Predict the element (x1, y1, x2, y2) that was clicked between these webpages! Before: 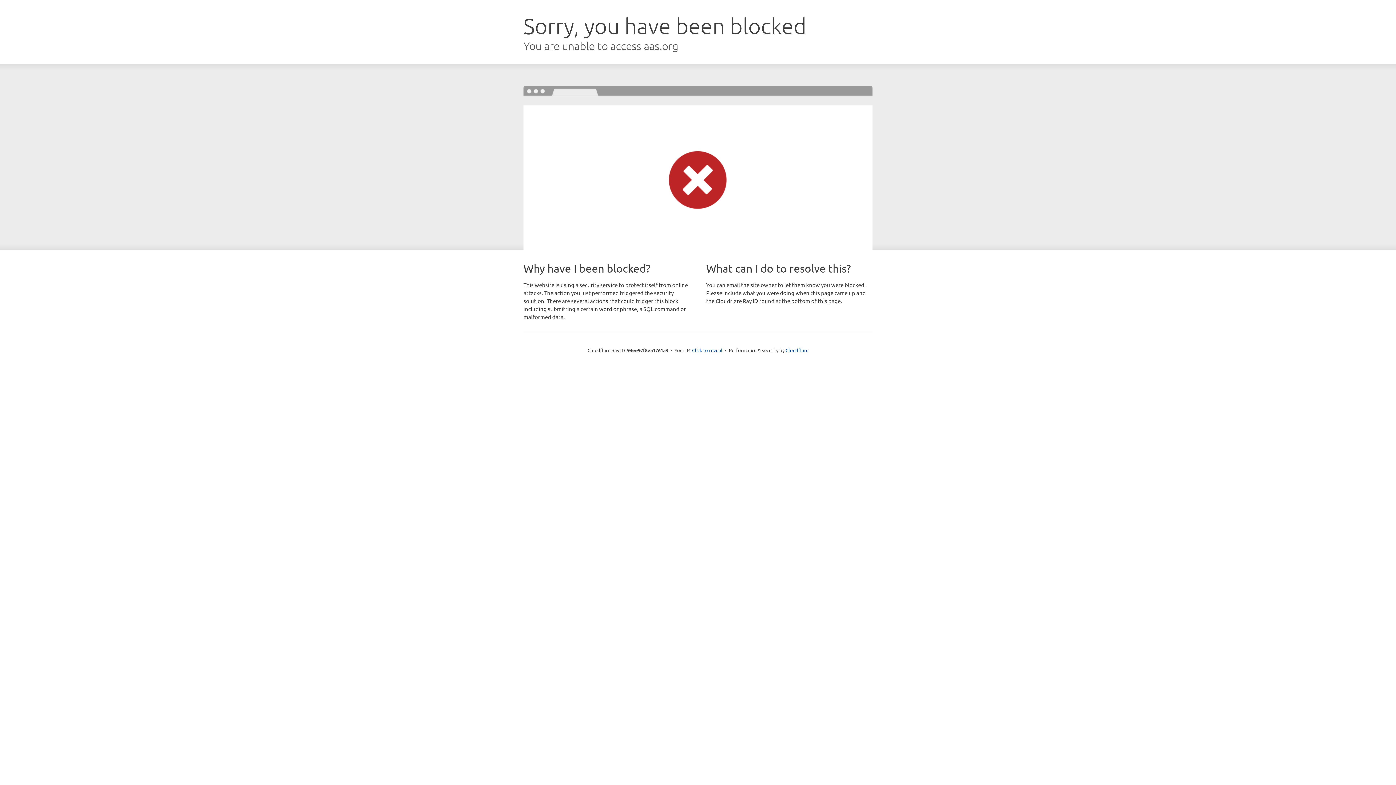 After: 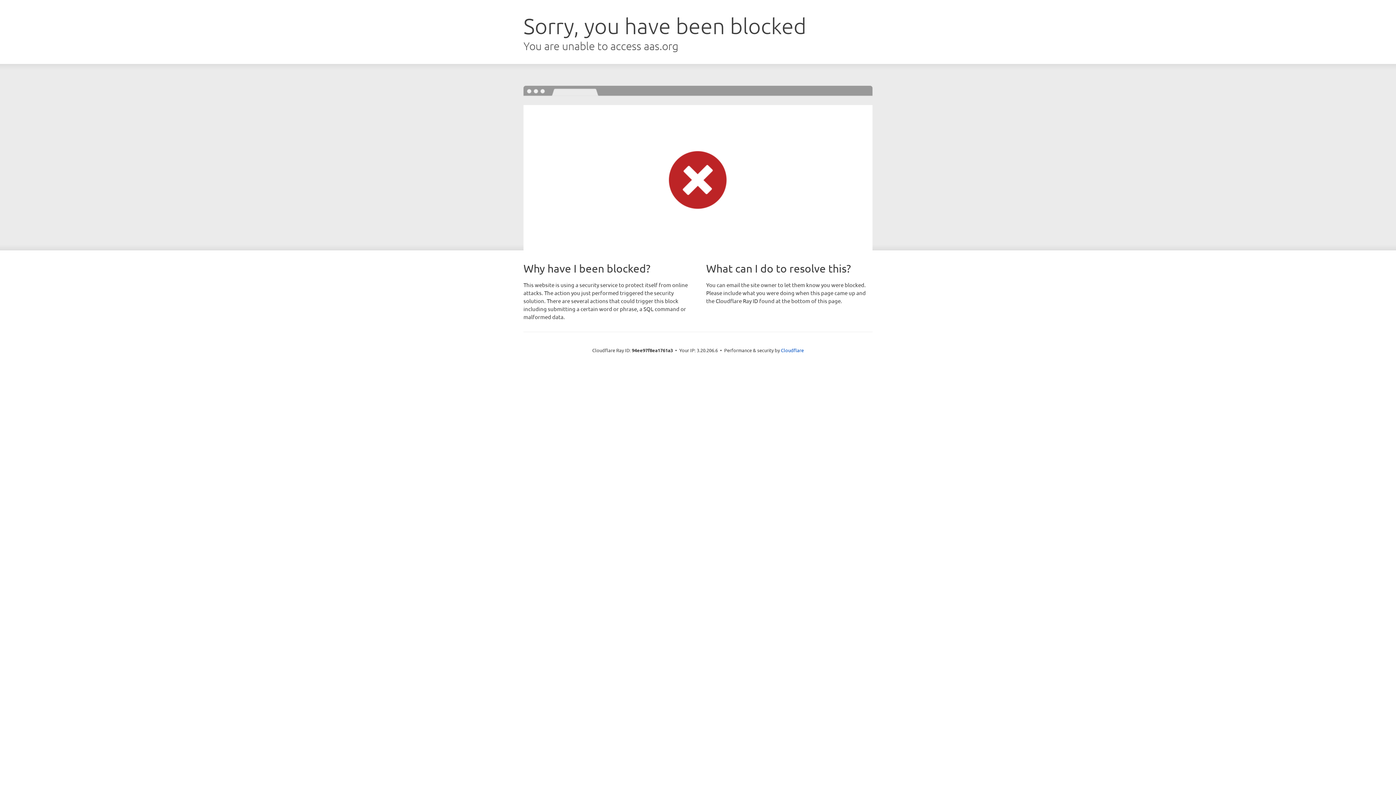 Action: bbox: (692, 346, 722, 353) label: Click to reveal